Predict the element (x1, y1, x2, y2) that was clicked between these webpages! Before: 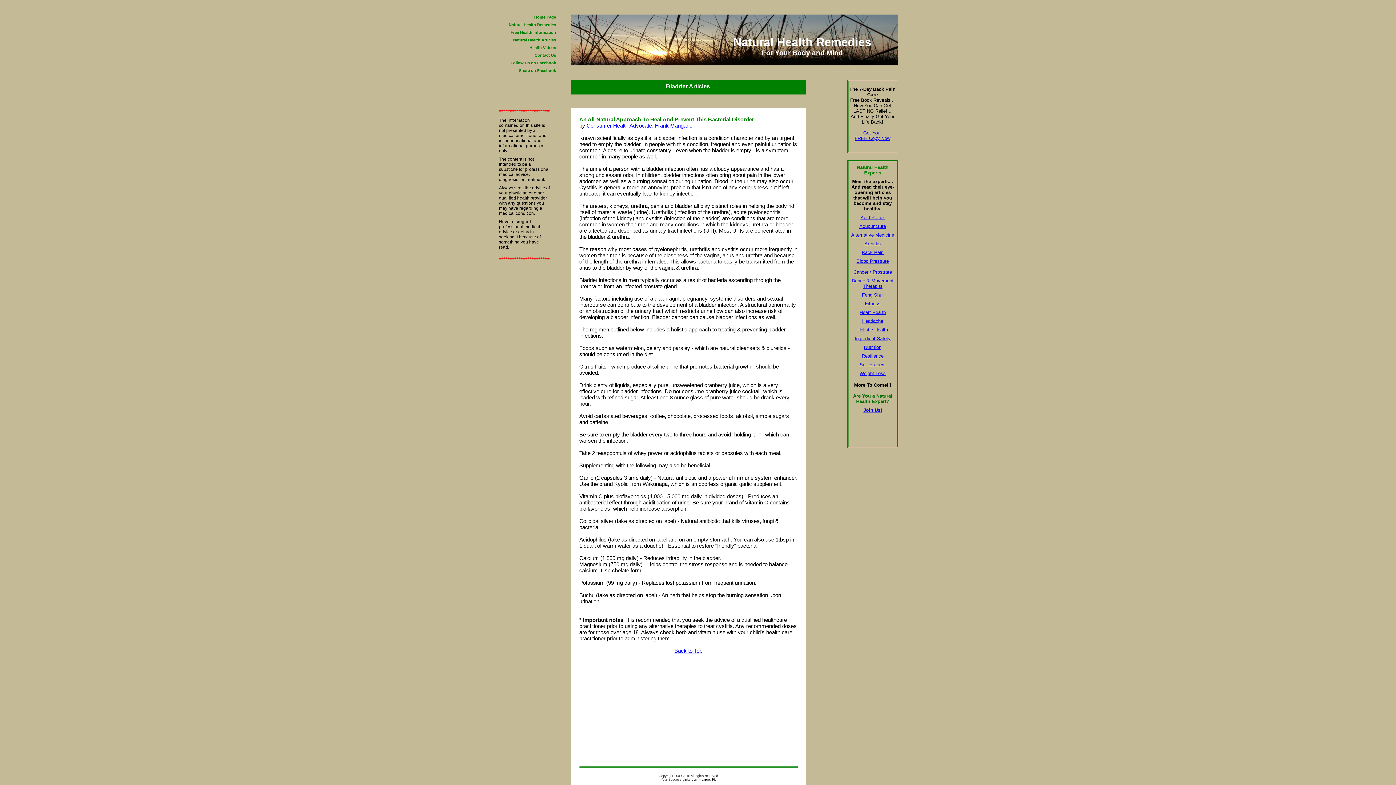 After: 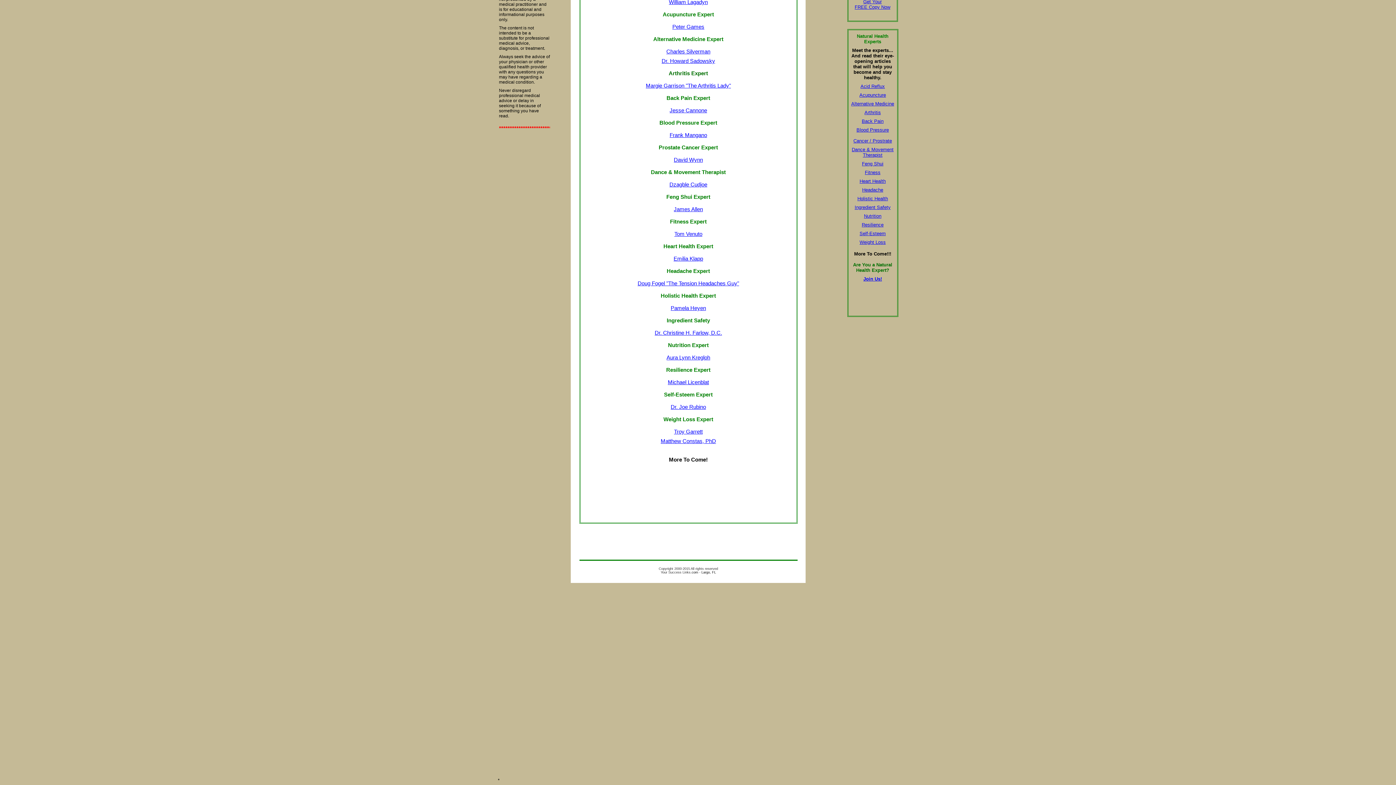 Action: bbox: (853, 269, 892, 274) label: Cancer / Prostrate